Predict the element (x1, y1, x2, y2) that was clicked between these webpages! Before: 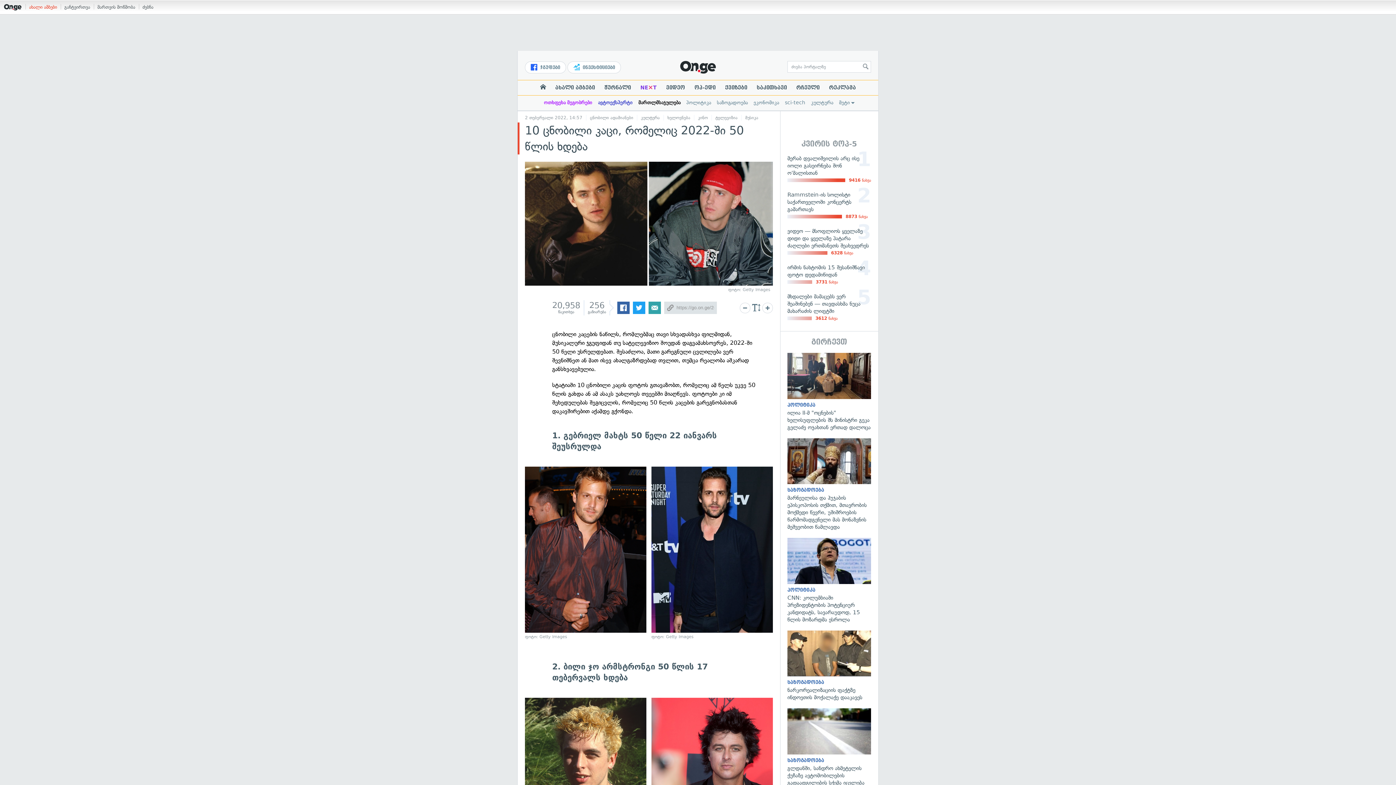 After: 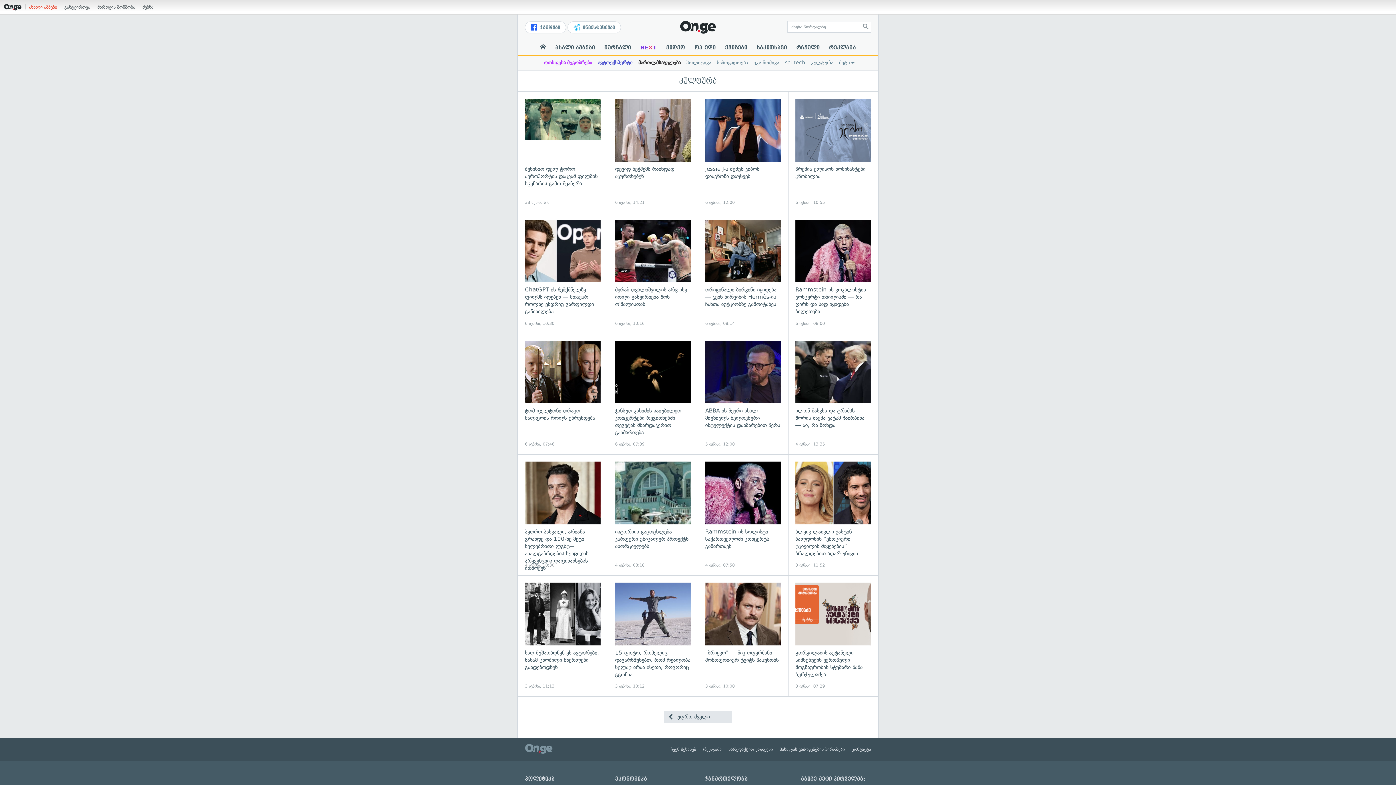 Action: label: კულტურა bbox: (811, 100, 833, 105)